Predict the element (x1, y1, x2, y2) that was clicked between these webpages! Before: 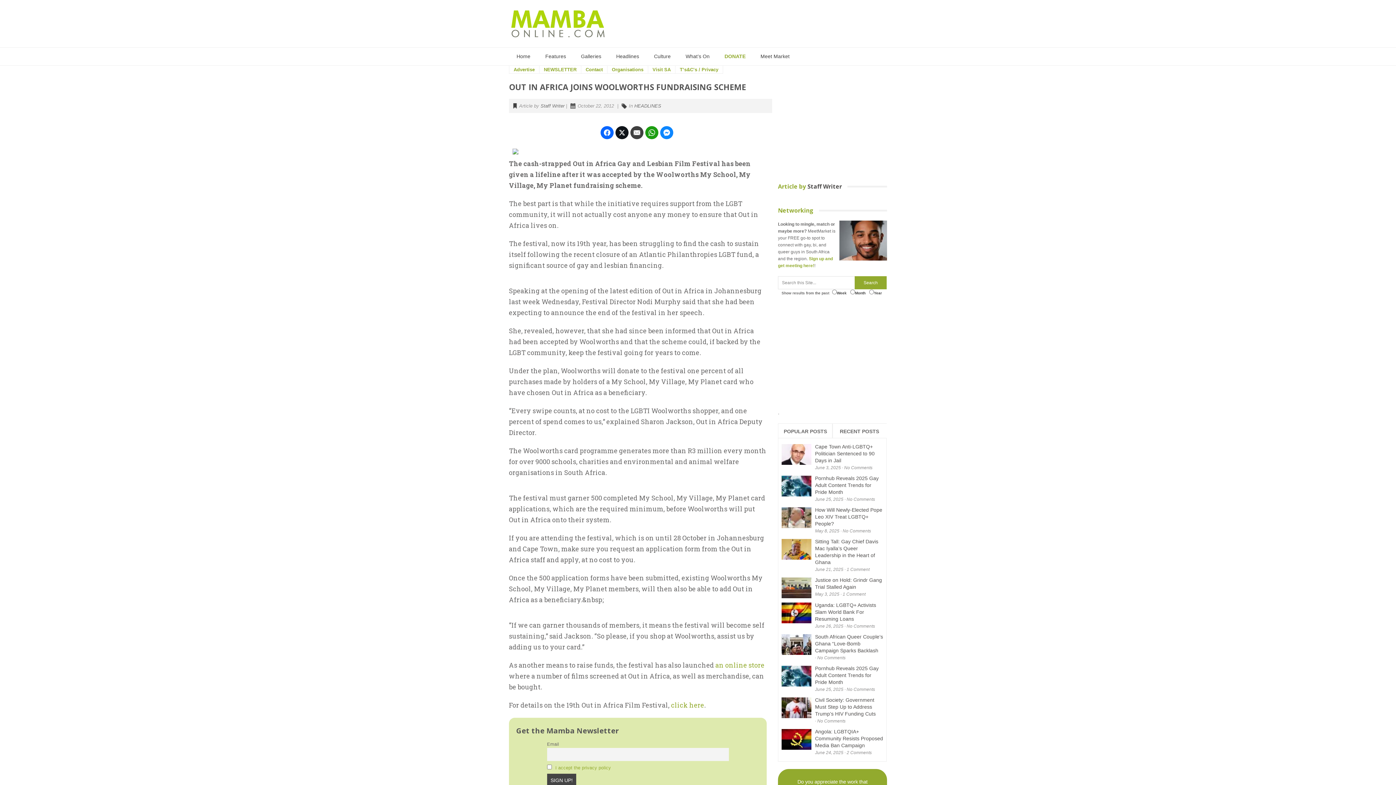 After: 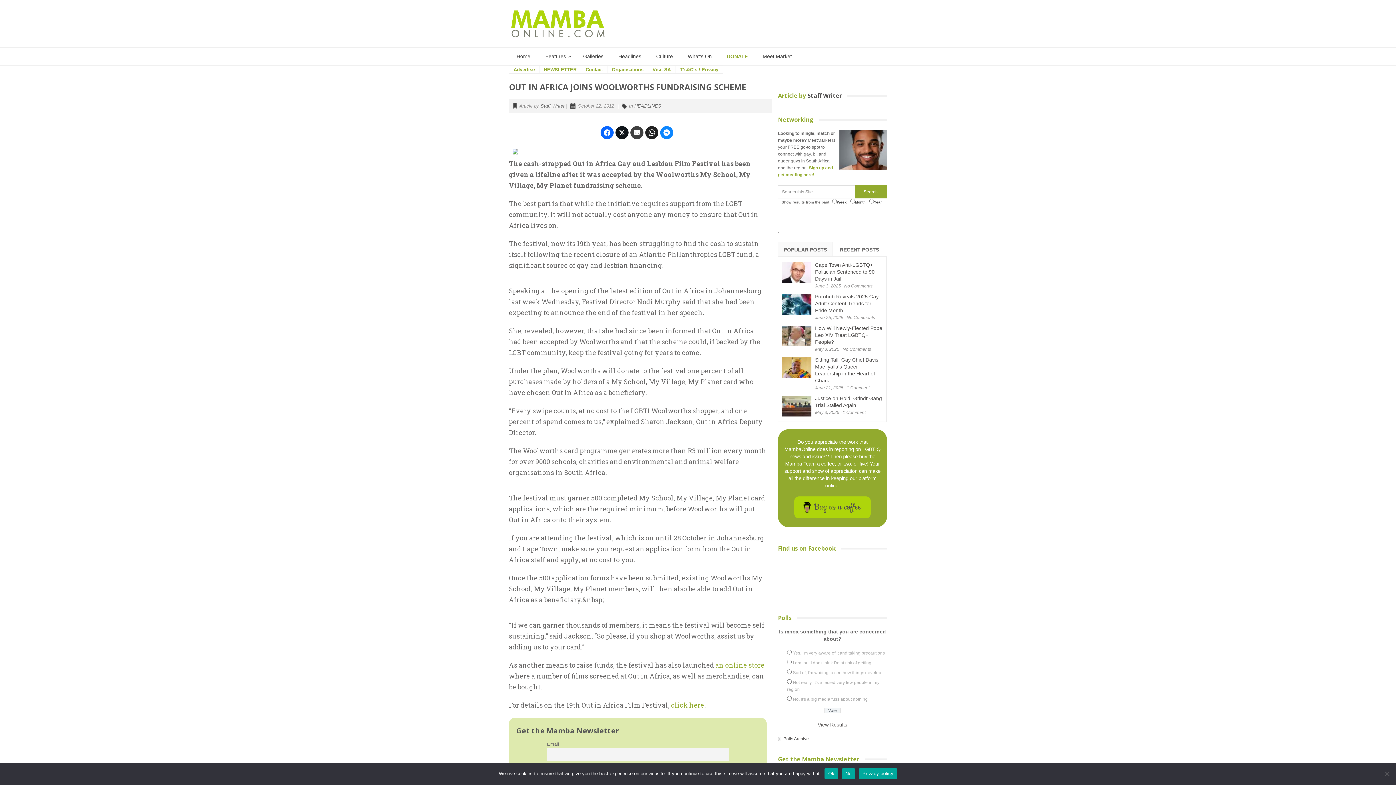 Action: bbox: (645, 126, 658, 139)